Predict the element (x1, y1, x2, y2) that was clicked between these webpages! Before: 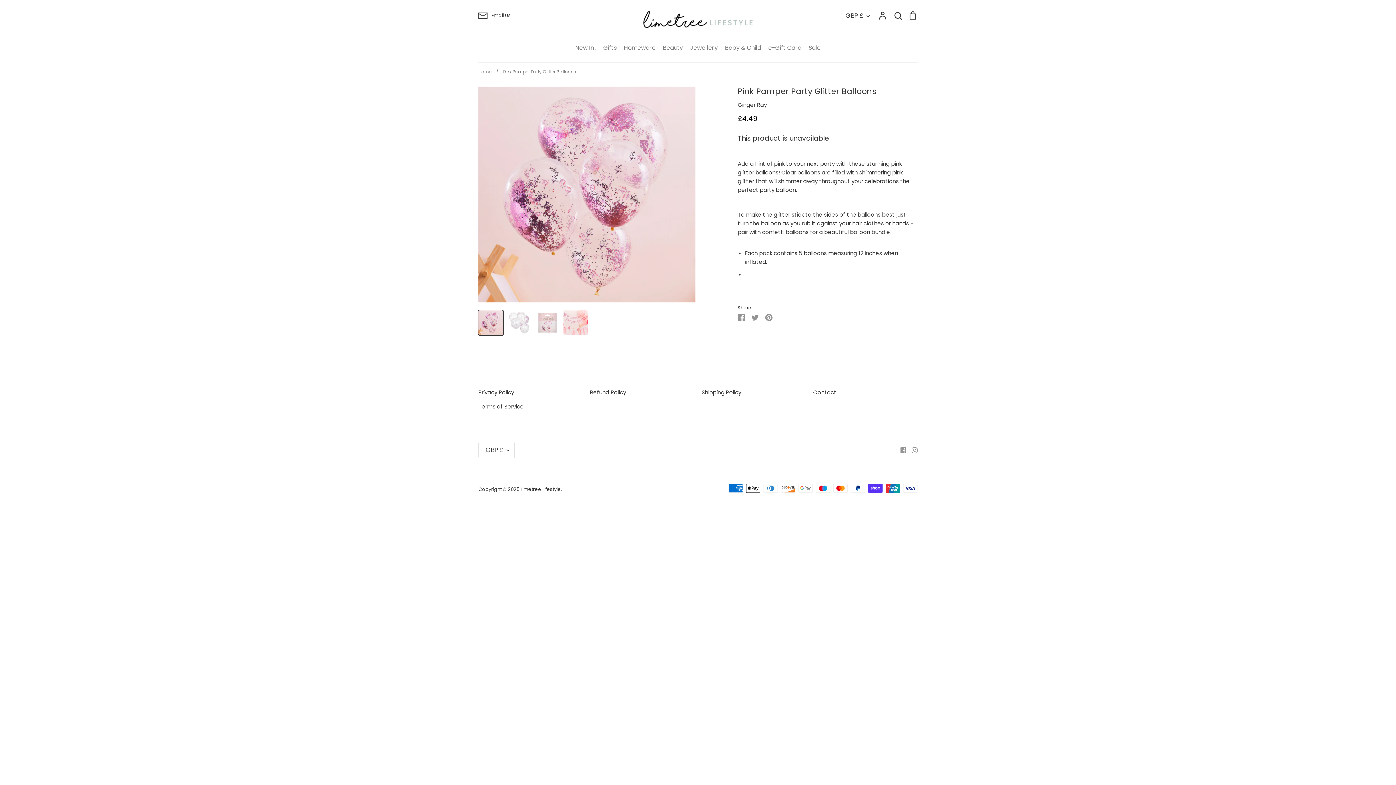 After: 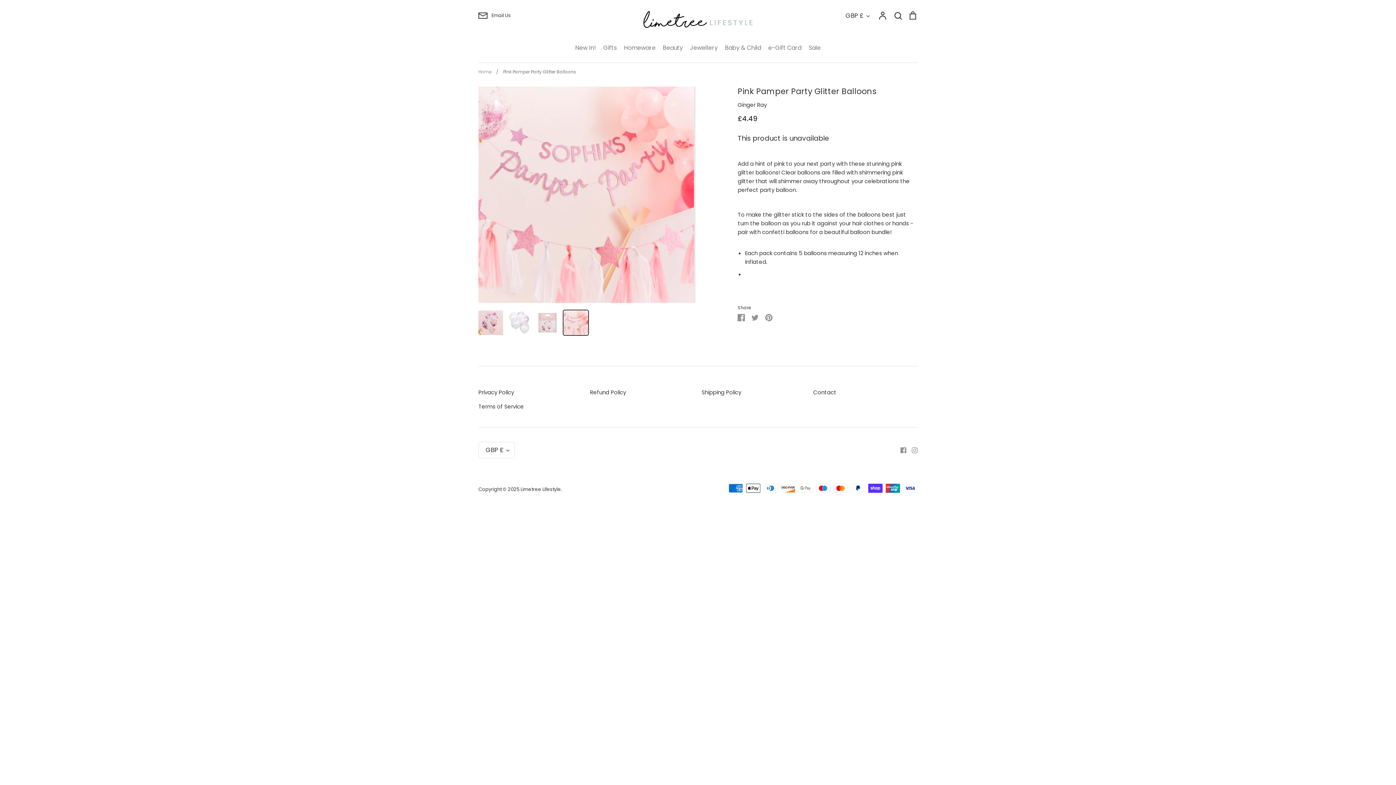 Action: bbox: (563, 310, 588, 335)